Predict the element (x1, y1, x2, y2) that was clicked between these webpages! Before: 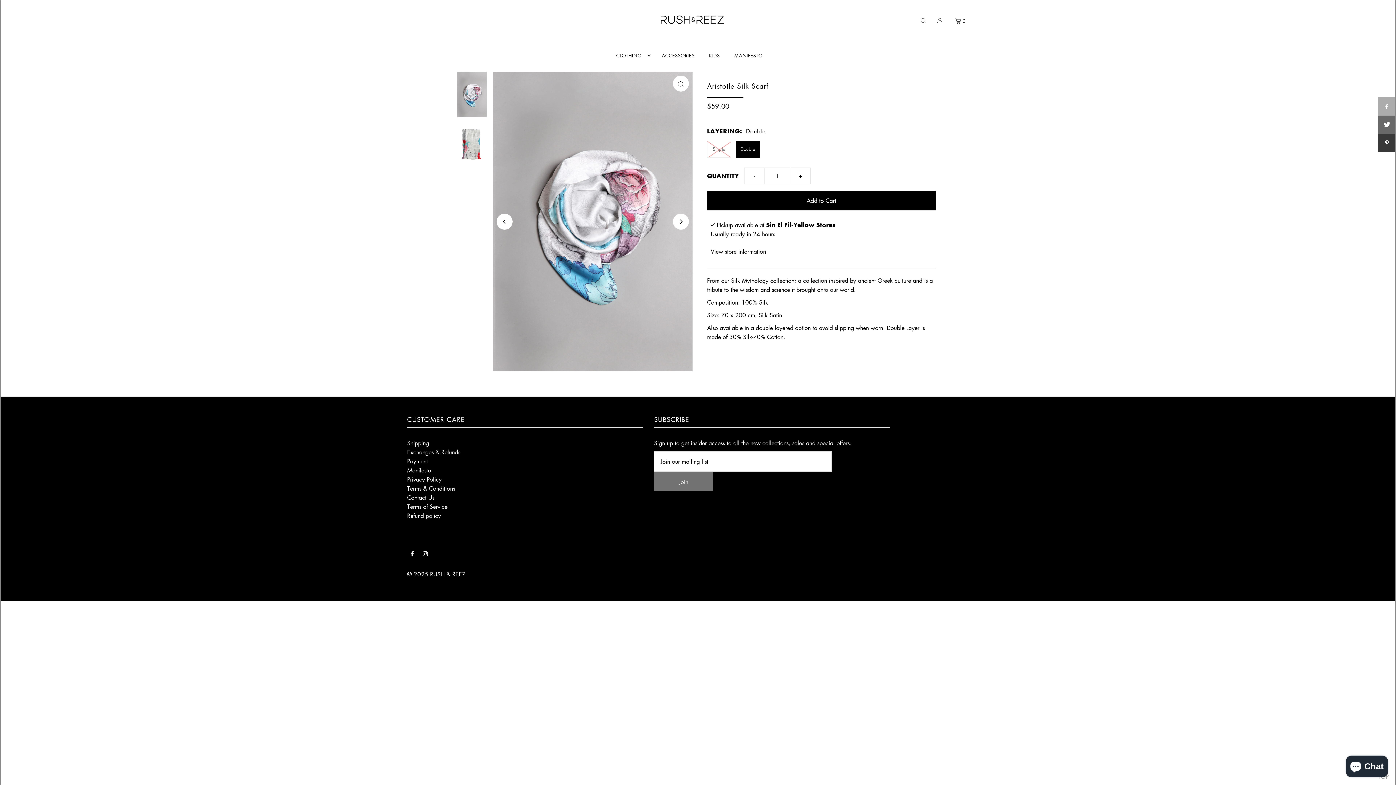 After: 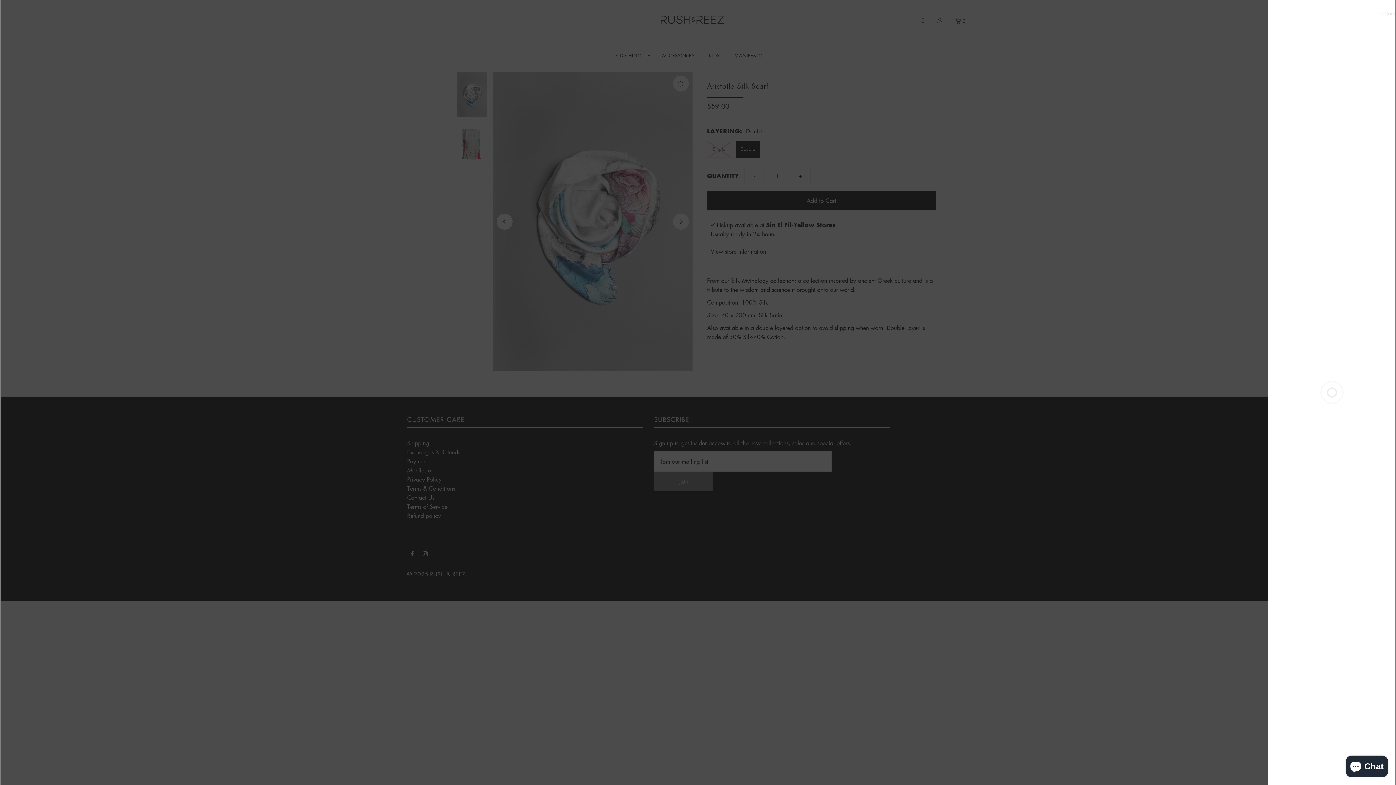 Action: label:   0 bbox: (951, 10, 968, 29)